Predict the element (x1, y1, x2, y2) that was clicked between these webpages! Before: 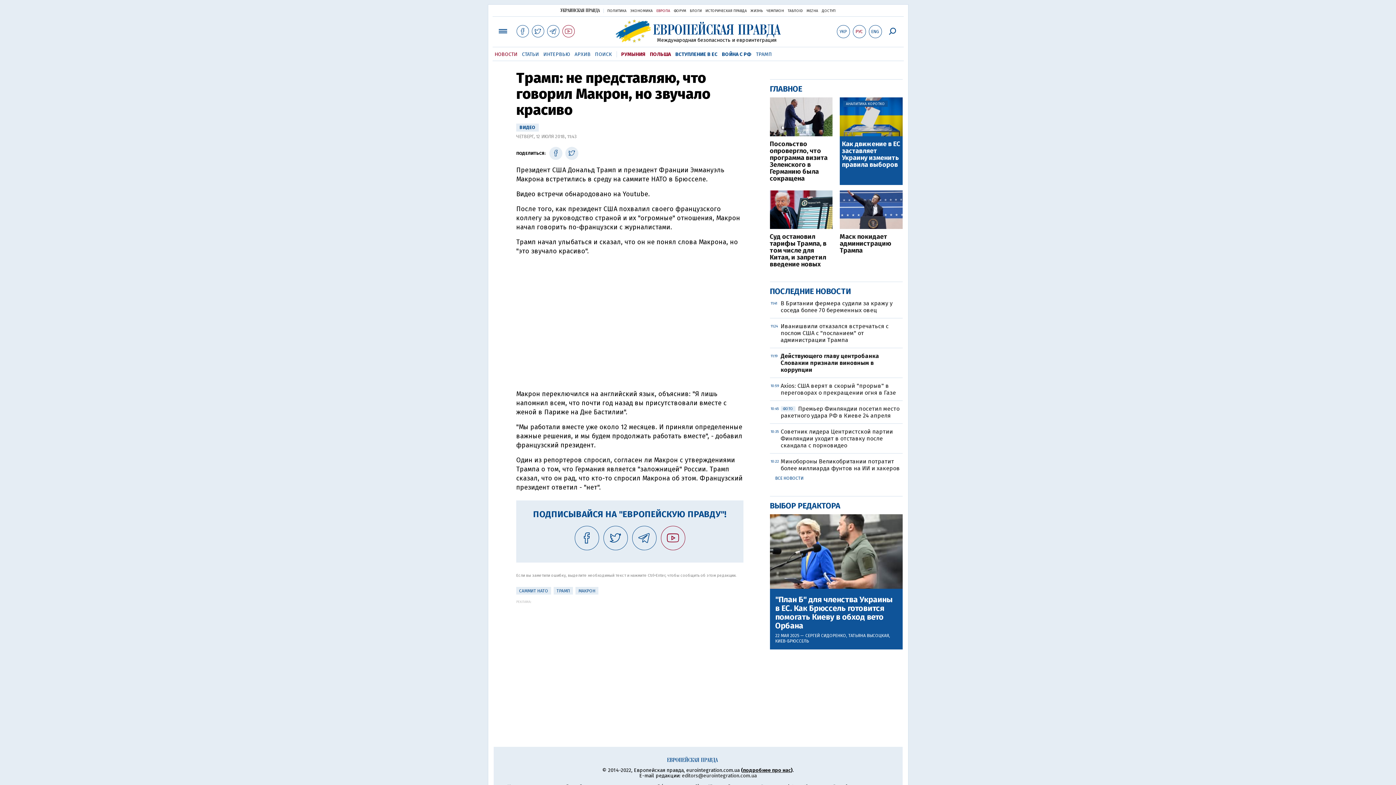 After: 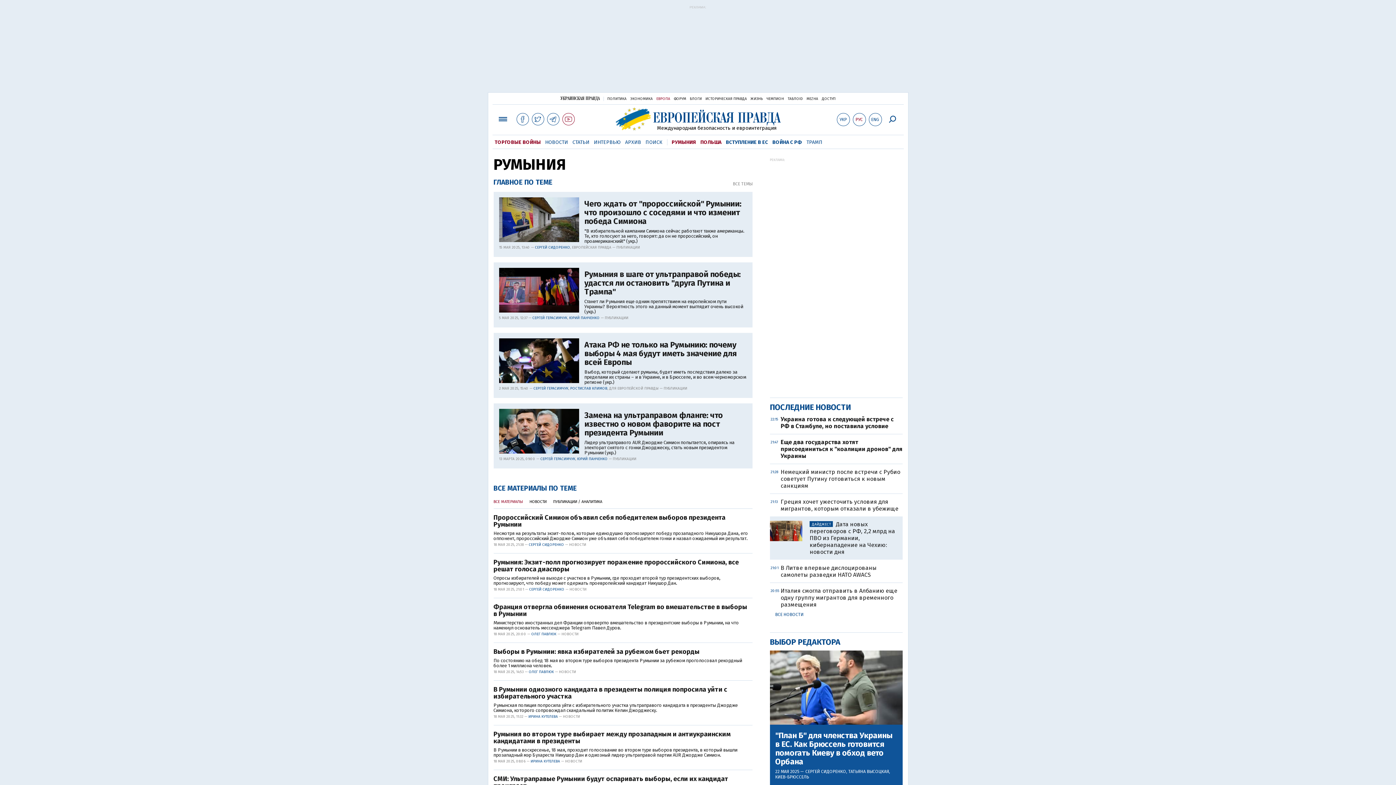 Action: bbox: (621, 51, 645, 57) label: РУМЫНИЯ